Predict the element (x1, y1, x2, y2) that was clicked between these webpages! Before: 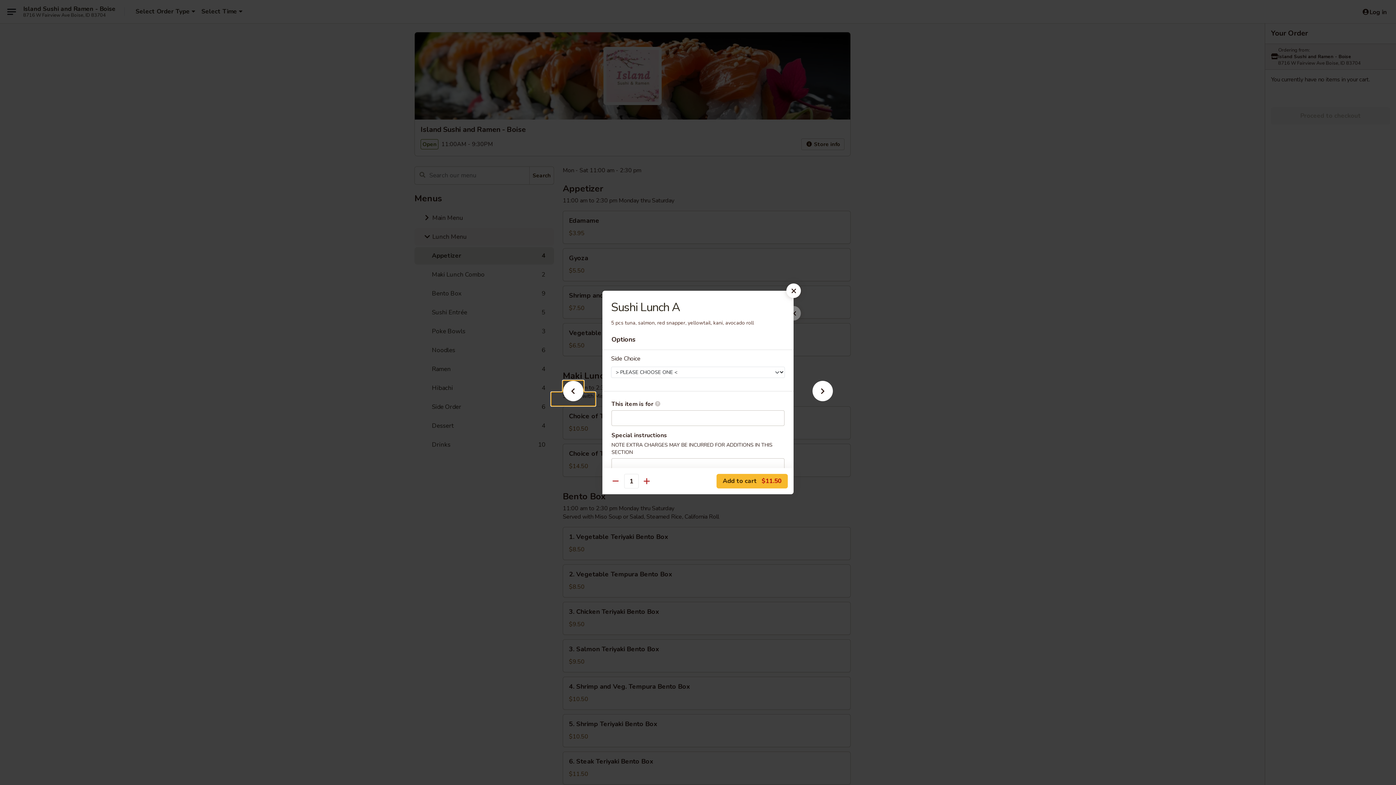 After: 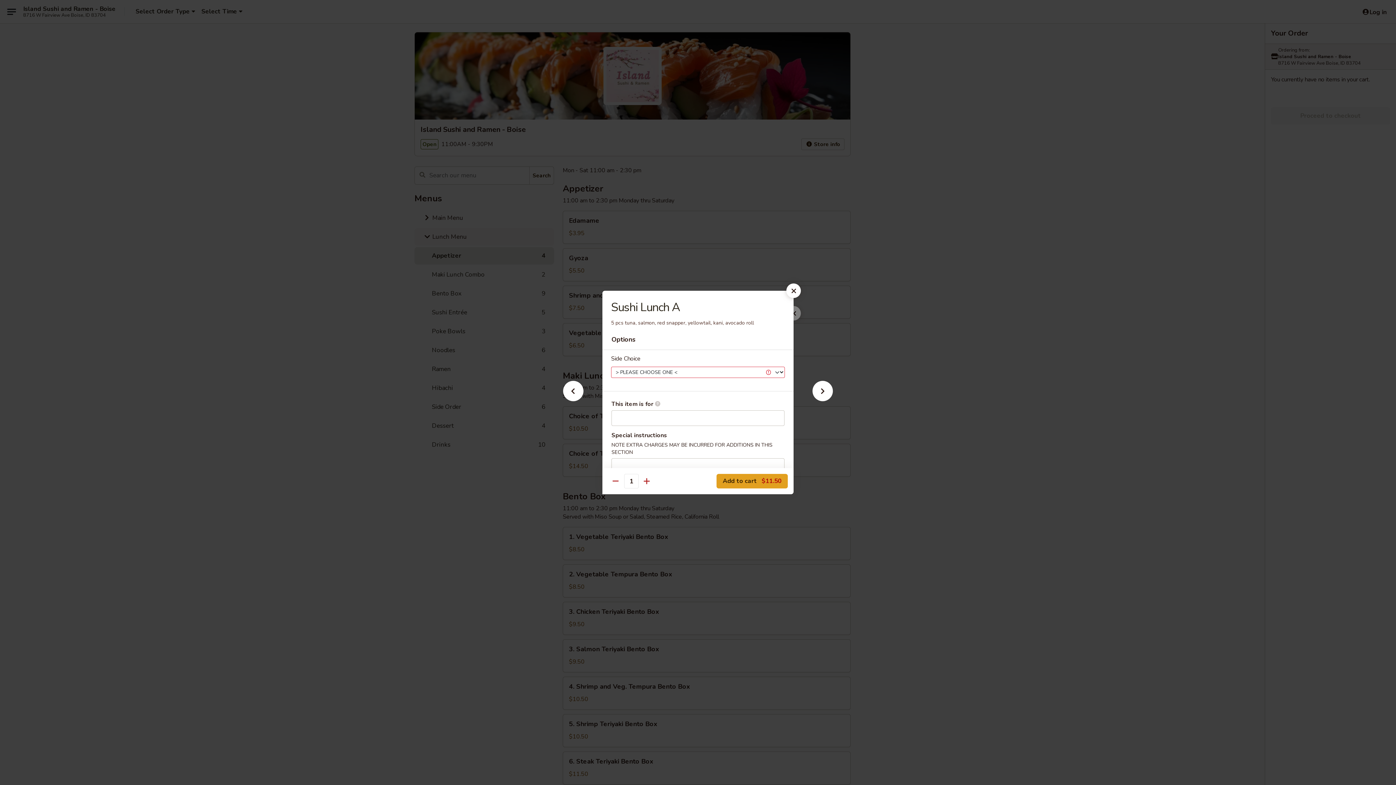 Action: bbox: (716, 474, 788, 488) label: Add to cart $11.50